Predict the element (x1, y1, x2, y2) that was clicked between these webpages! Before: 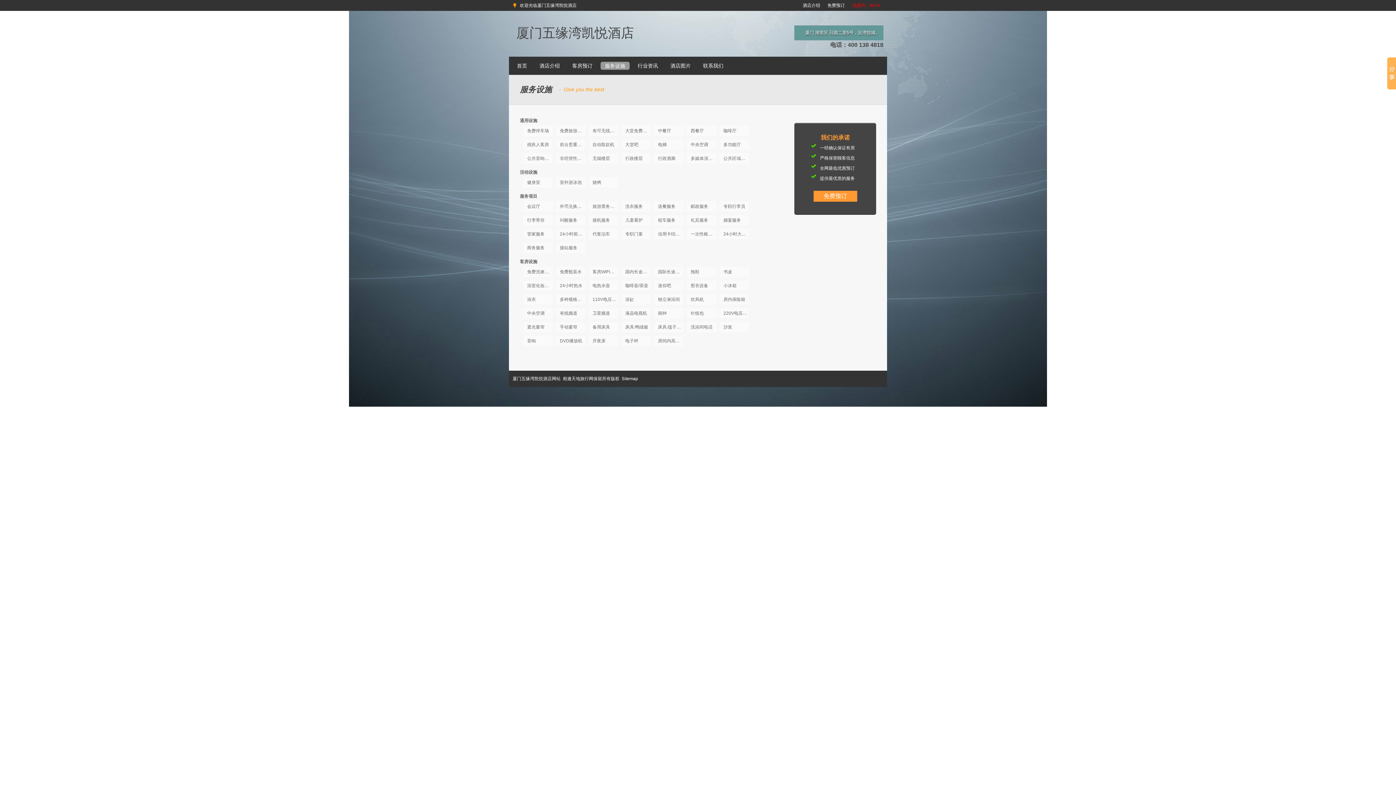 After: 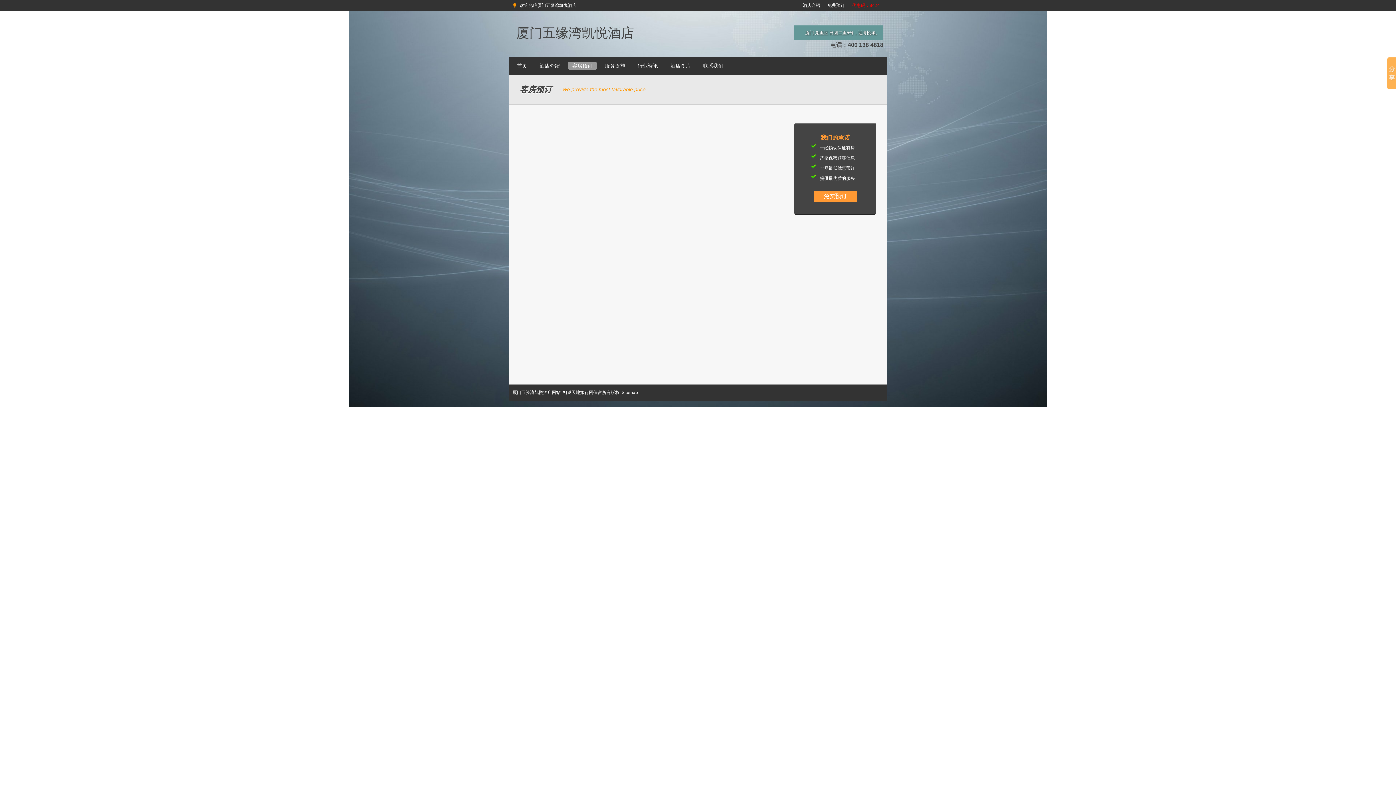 Action: bbox: (823, 193, 847, 199) label: 免费预订